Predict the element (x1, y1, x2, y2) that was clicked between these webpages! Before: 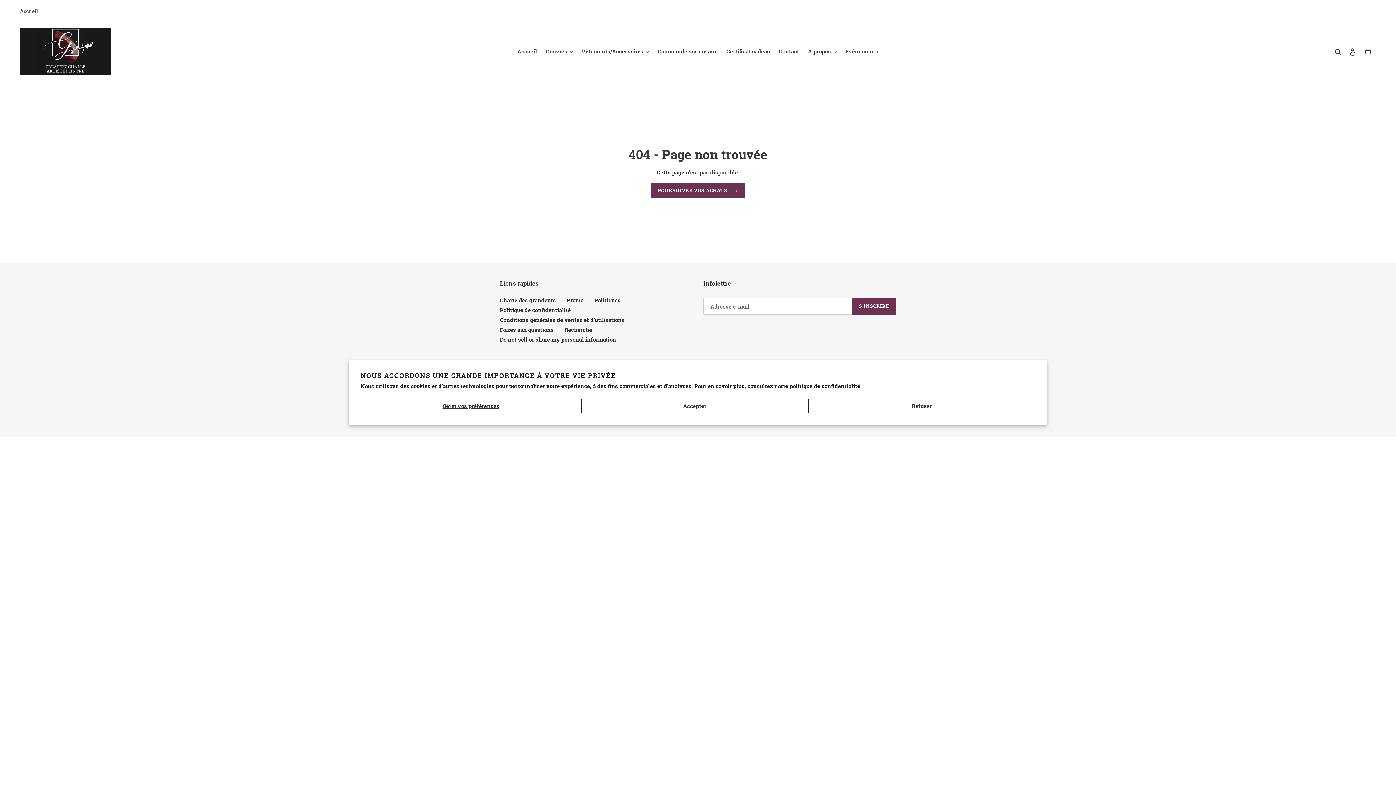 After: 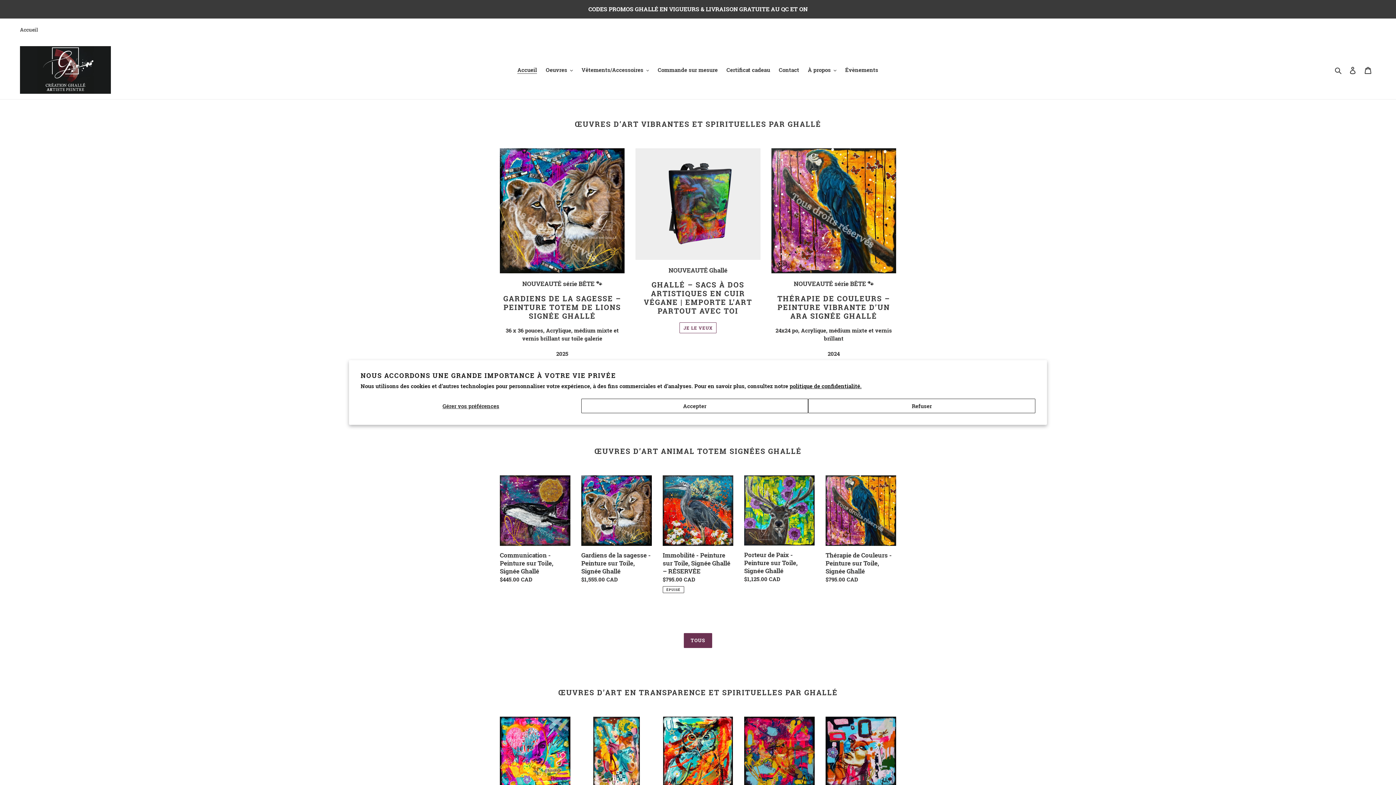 Action: label: POURSUIVRE VOS ACHATS bbox: (651, 183, 745, 198)